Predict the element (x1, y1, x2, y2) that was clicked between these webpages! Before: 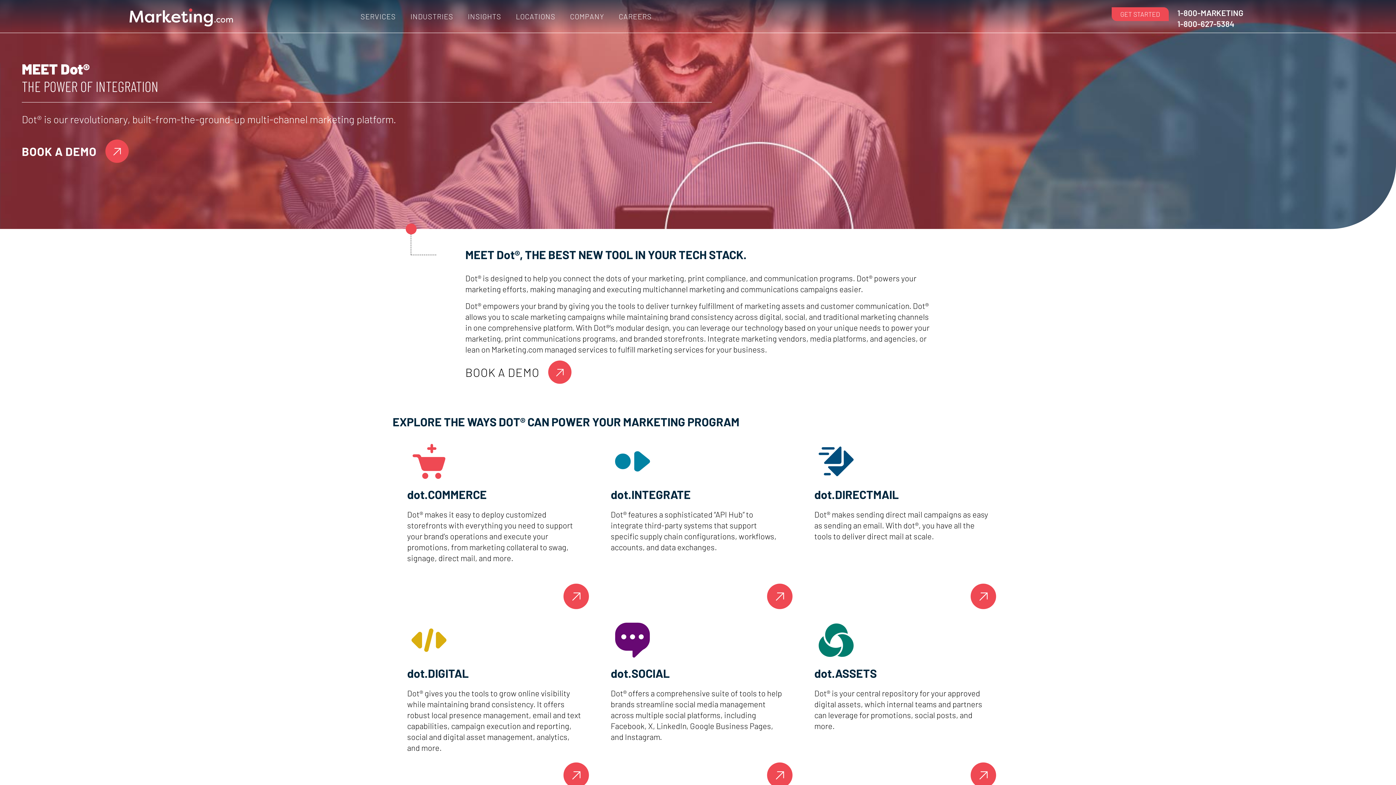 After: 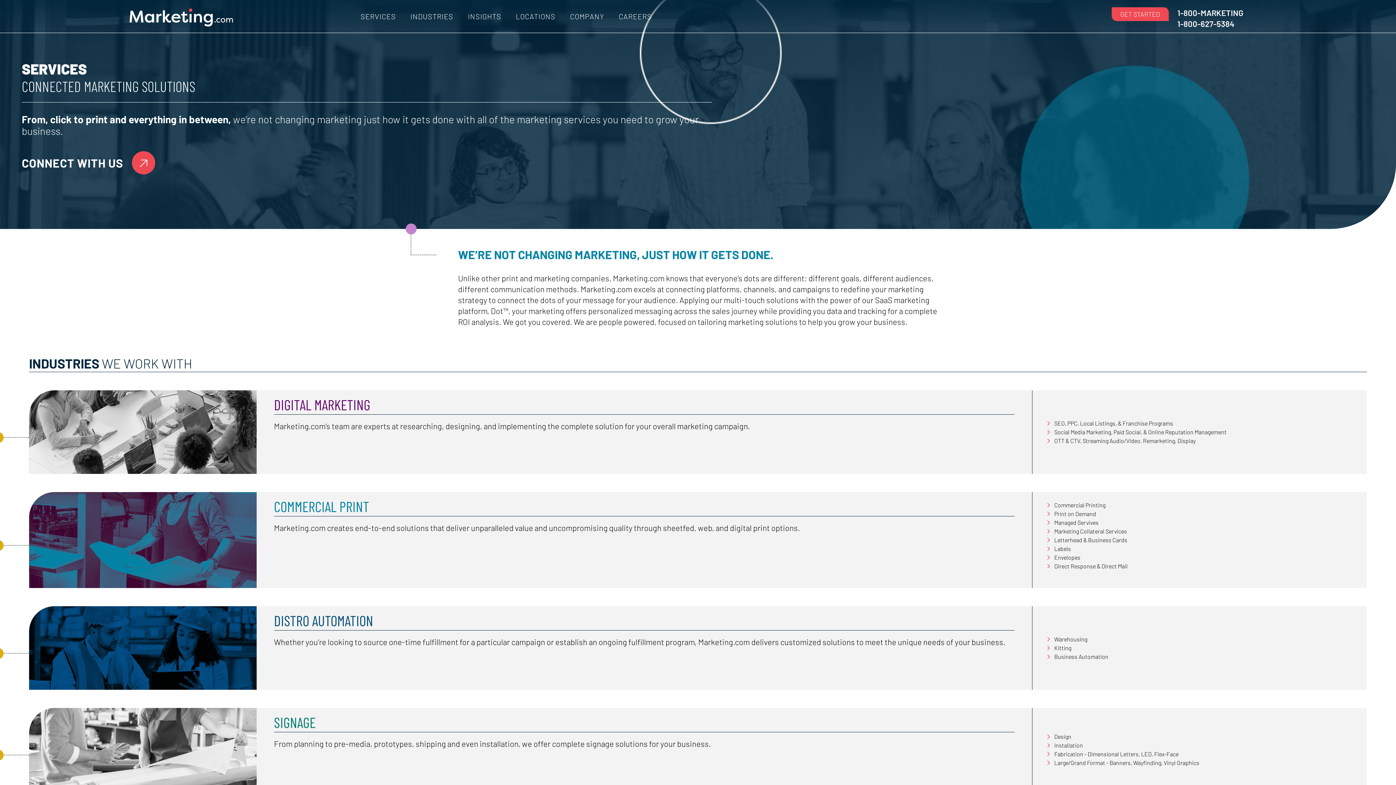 Action: label: SERVICES bbox: (353, 0, 403, 32)